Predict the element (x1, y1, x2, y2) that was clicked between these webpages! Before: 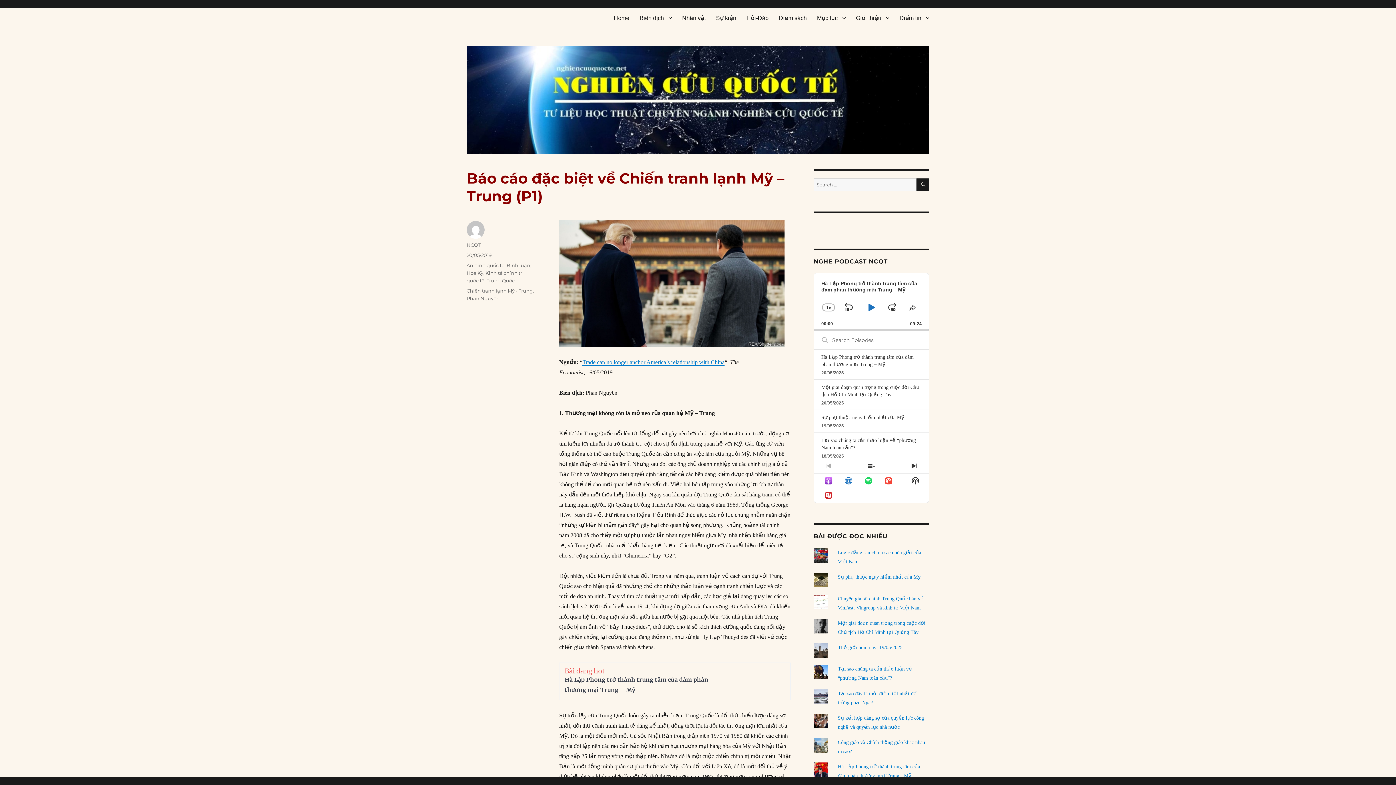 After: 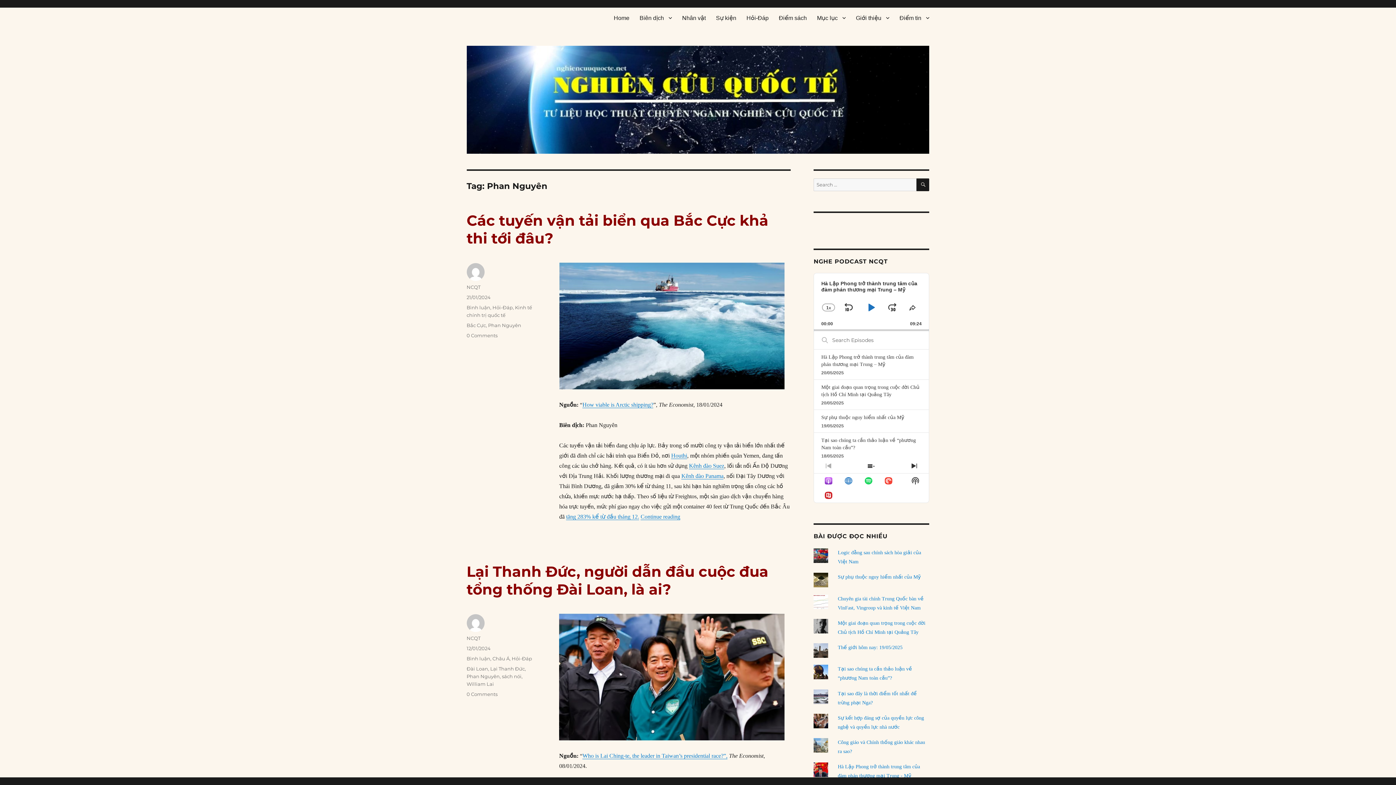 Action: label: Phan Nguyên bbox: (466, 295, 499, 301)